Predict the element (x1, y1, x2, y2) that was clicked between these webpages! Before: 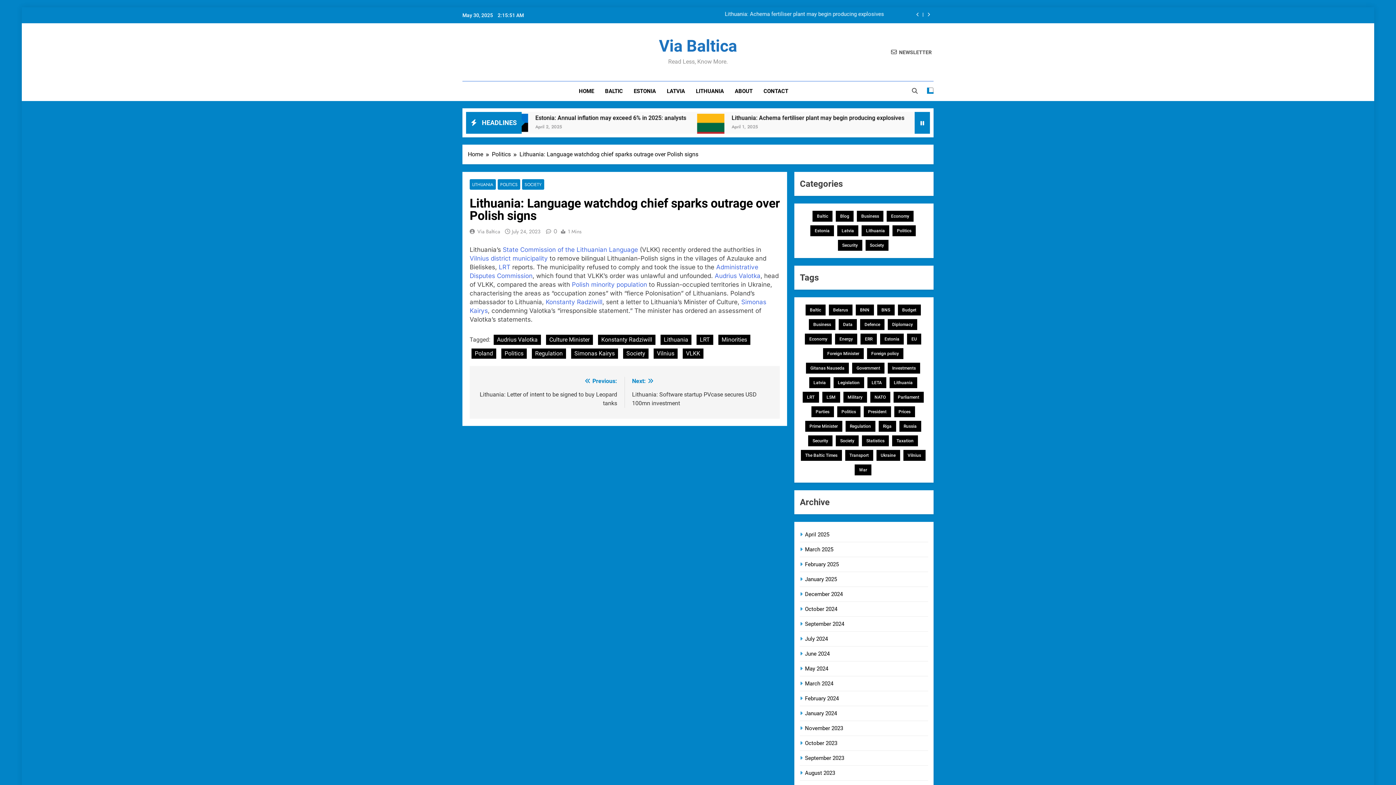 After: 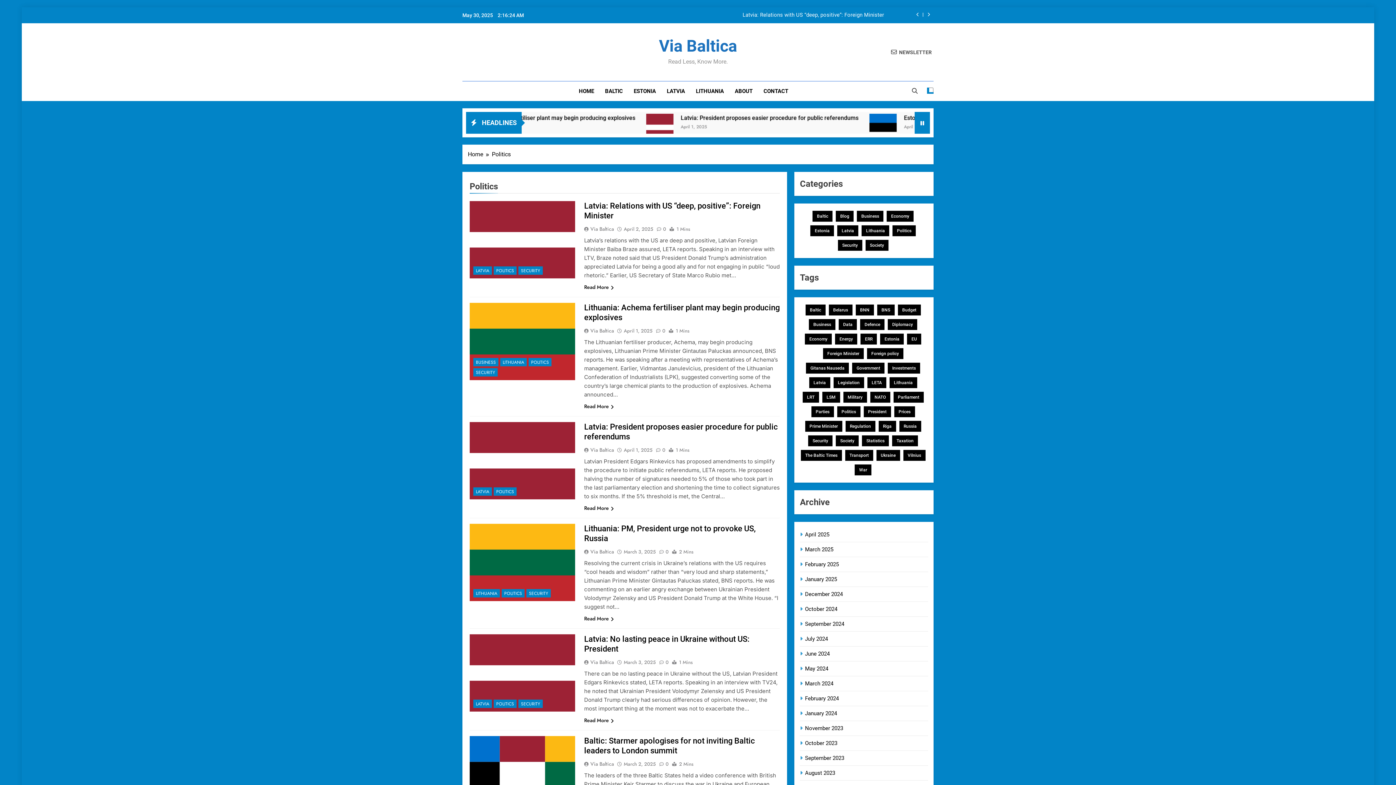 Action: label: Politics bbox: (501, 348, 526, 358)